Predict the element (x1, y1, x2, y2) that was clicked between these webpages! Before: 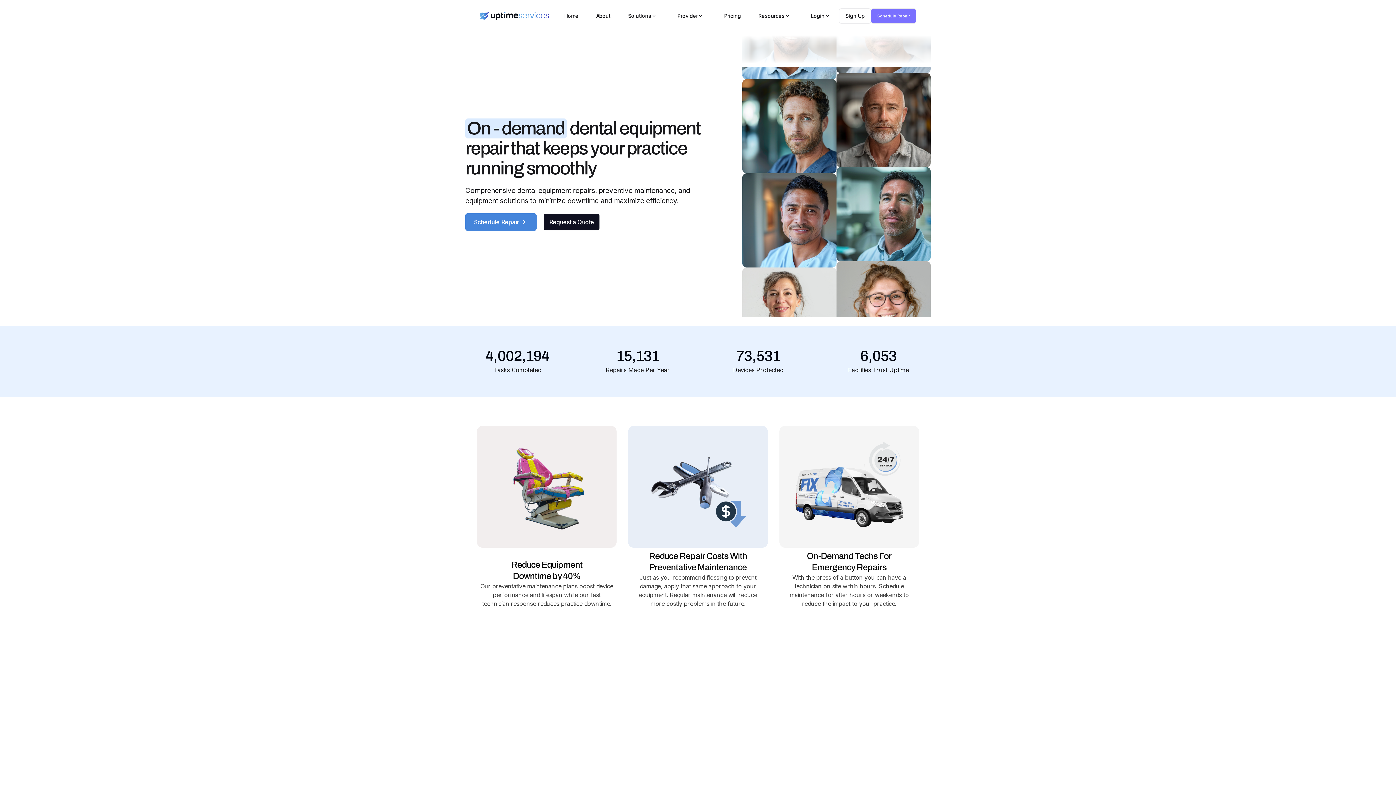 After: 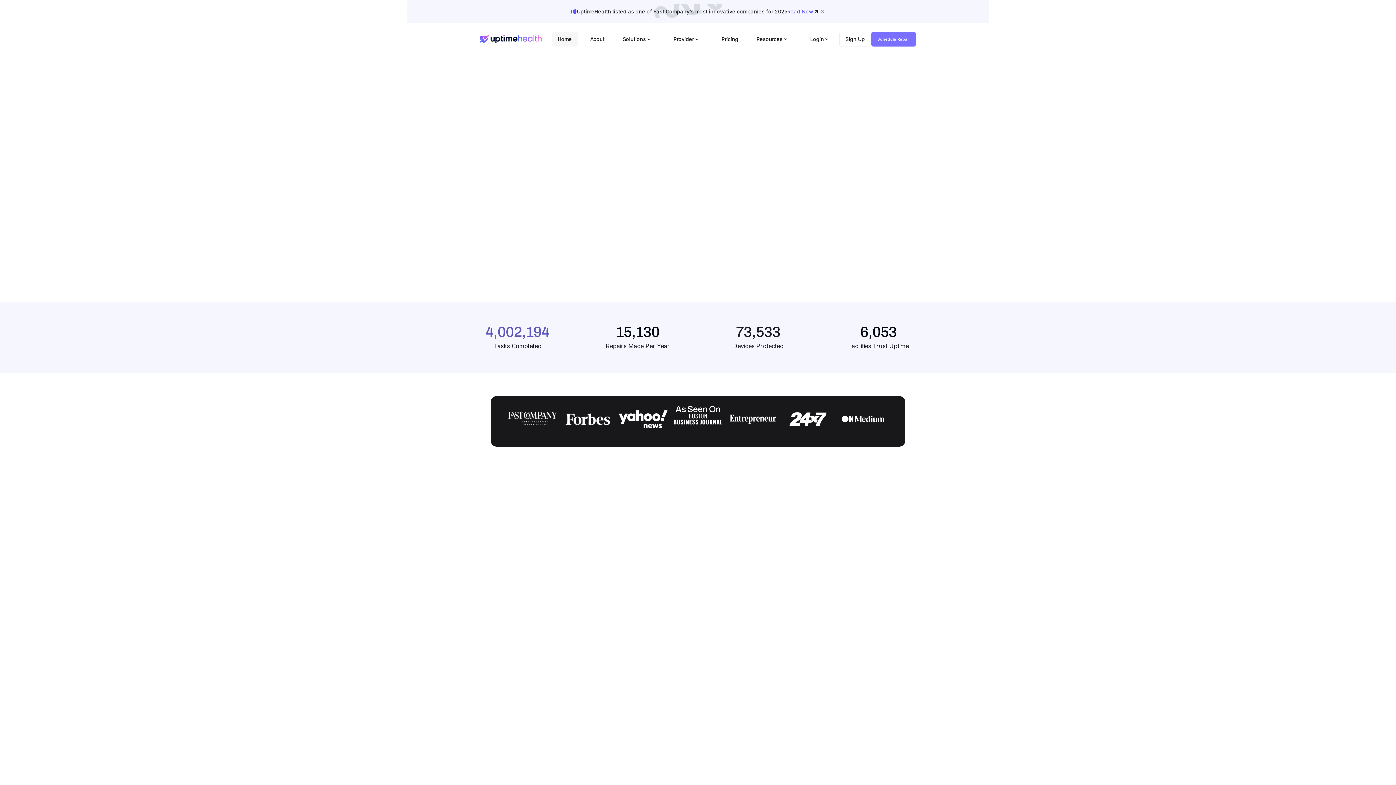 Action: bbox: (480, 10, 549, 21) label: home